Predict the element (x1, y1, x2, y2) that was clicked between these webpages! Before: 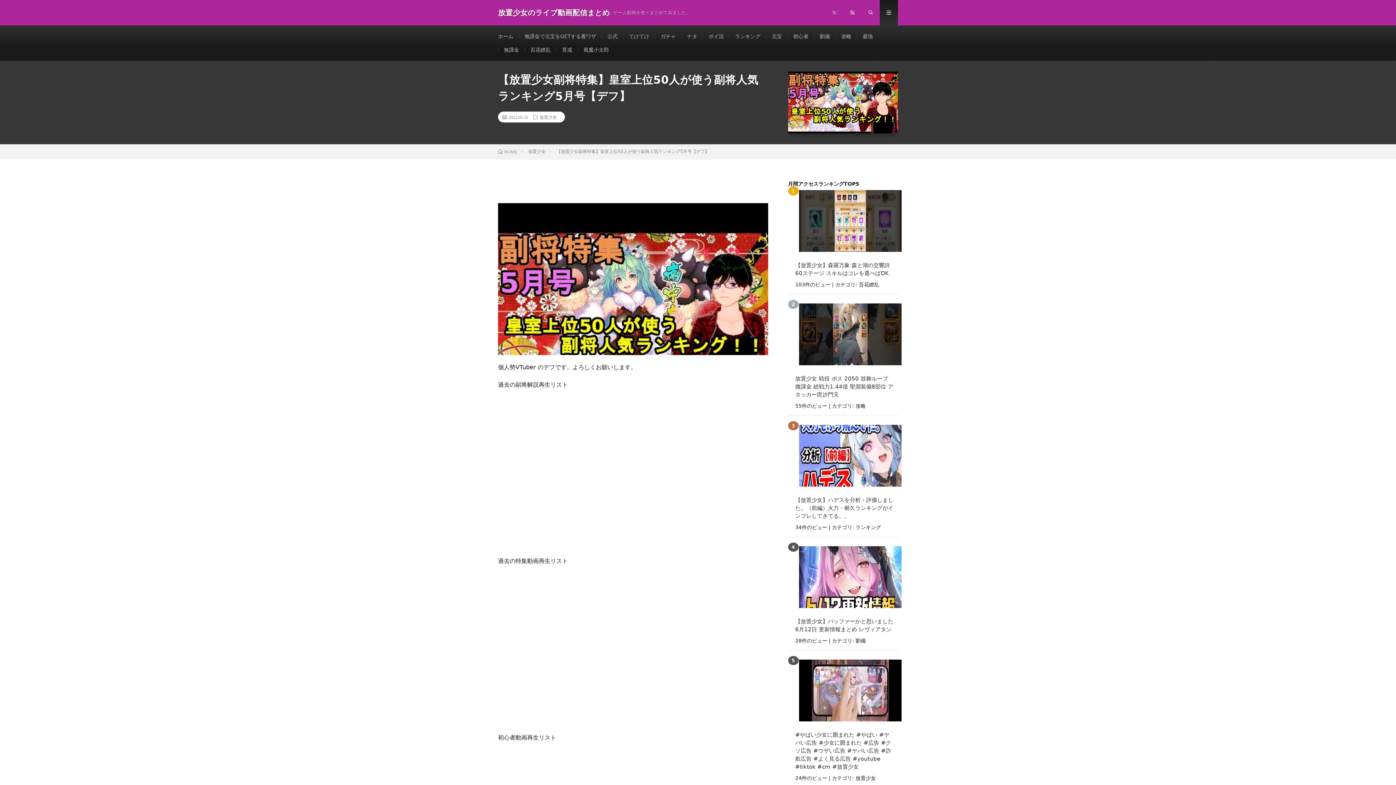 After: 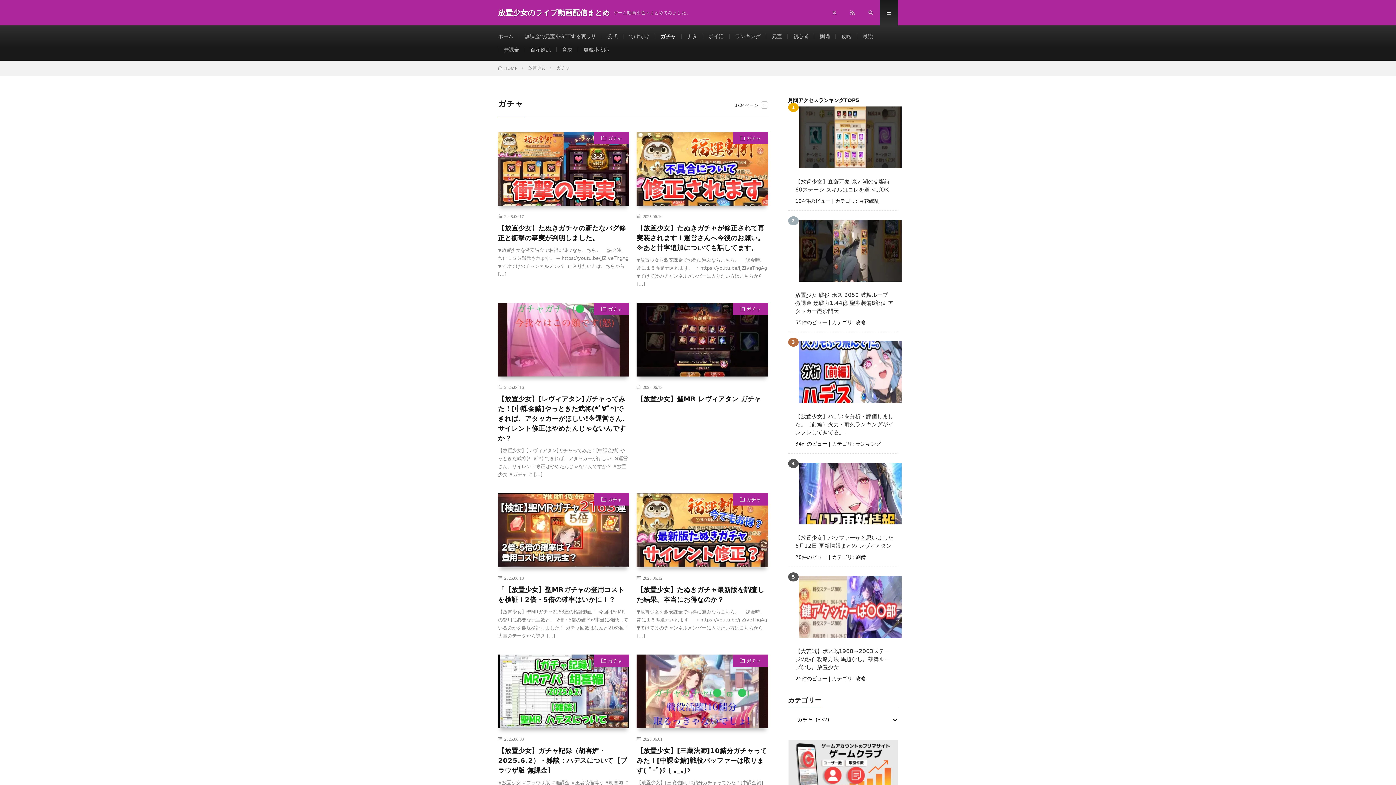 Action: label: ガチャ bbox: (660, 33, 676, 39)